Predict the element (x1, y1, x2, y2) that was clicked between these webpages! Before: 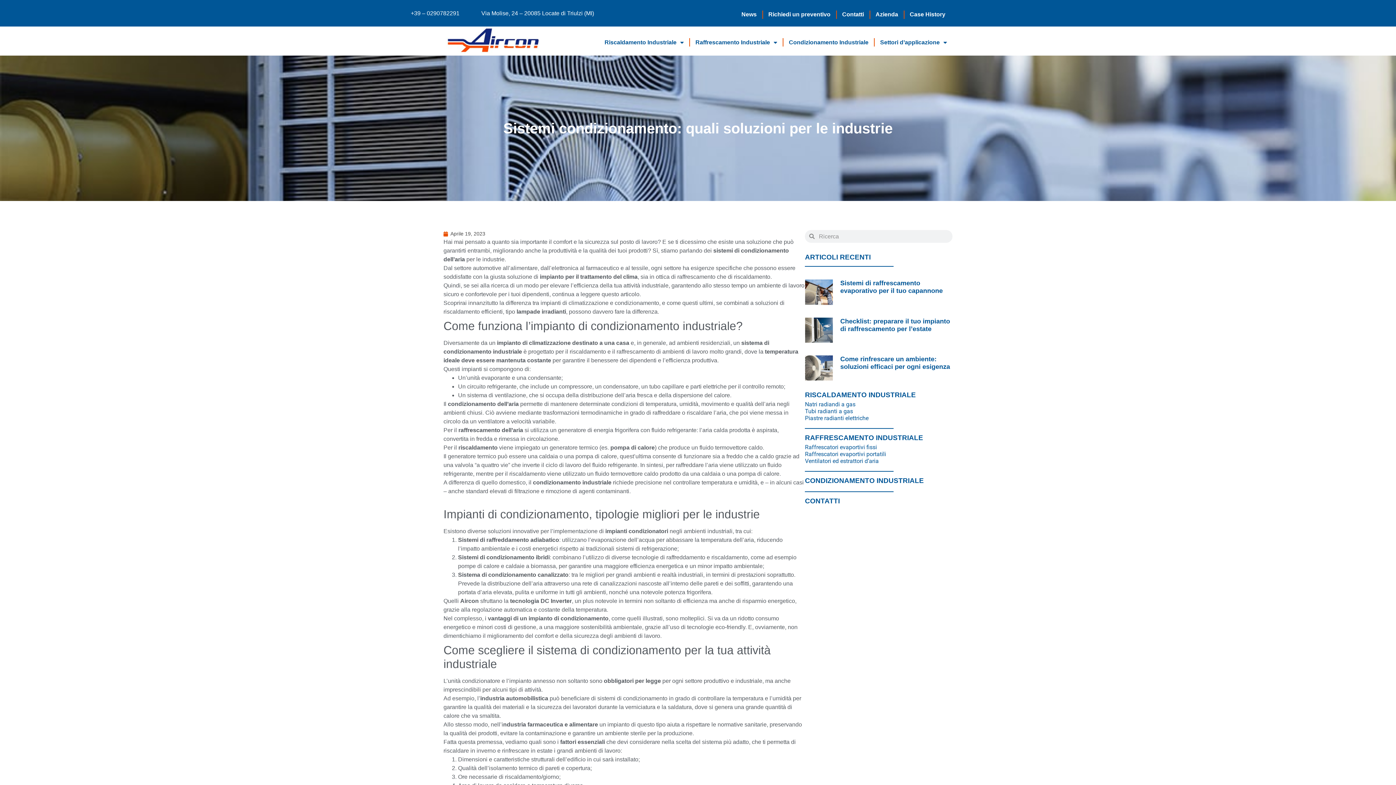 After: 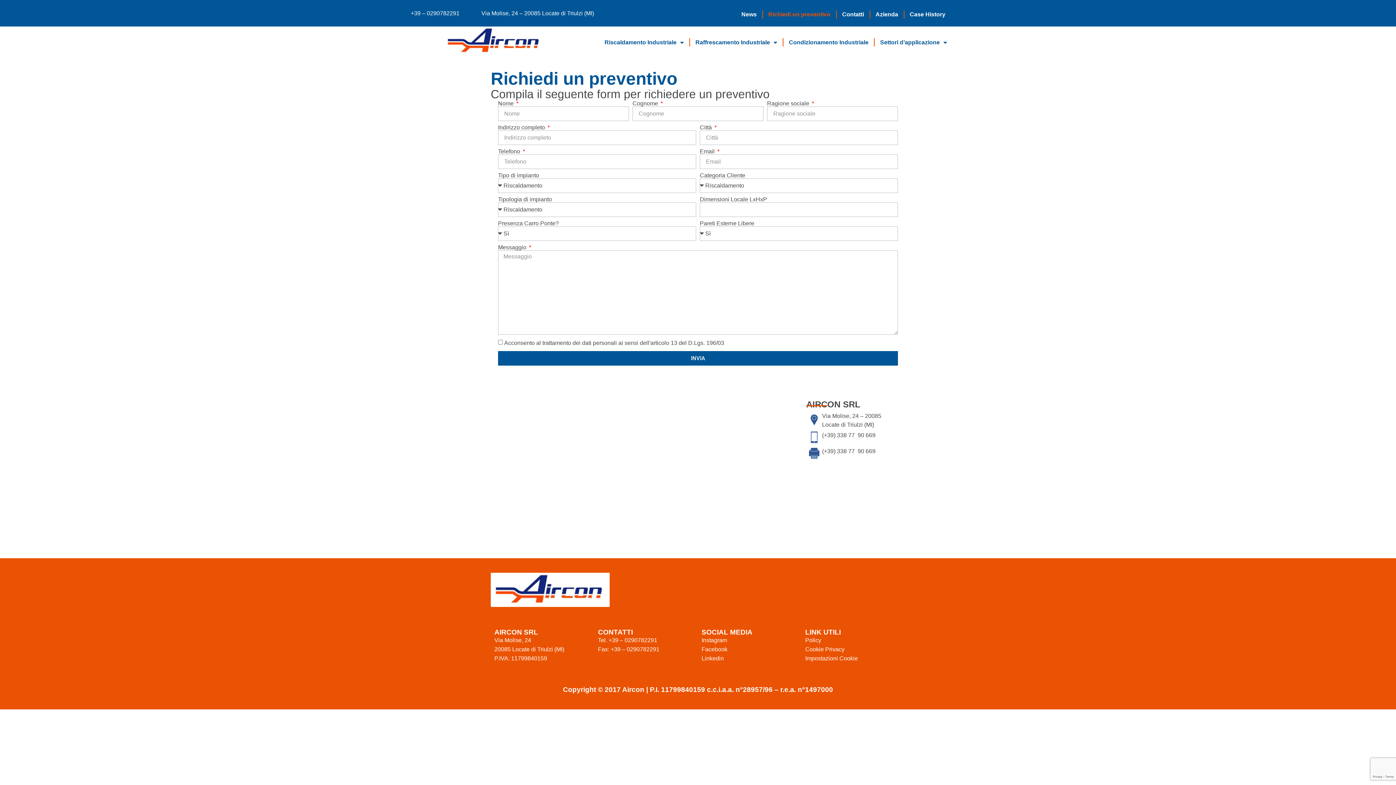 Action: bbox: (763, 6, 836, 22) label: Richiedi un preventivo